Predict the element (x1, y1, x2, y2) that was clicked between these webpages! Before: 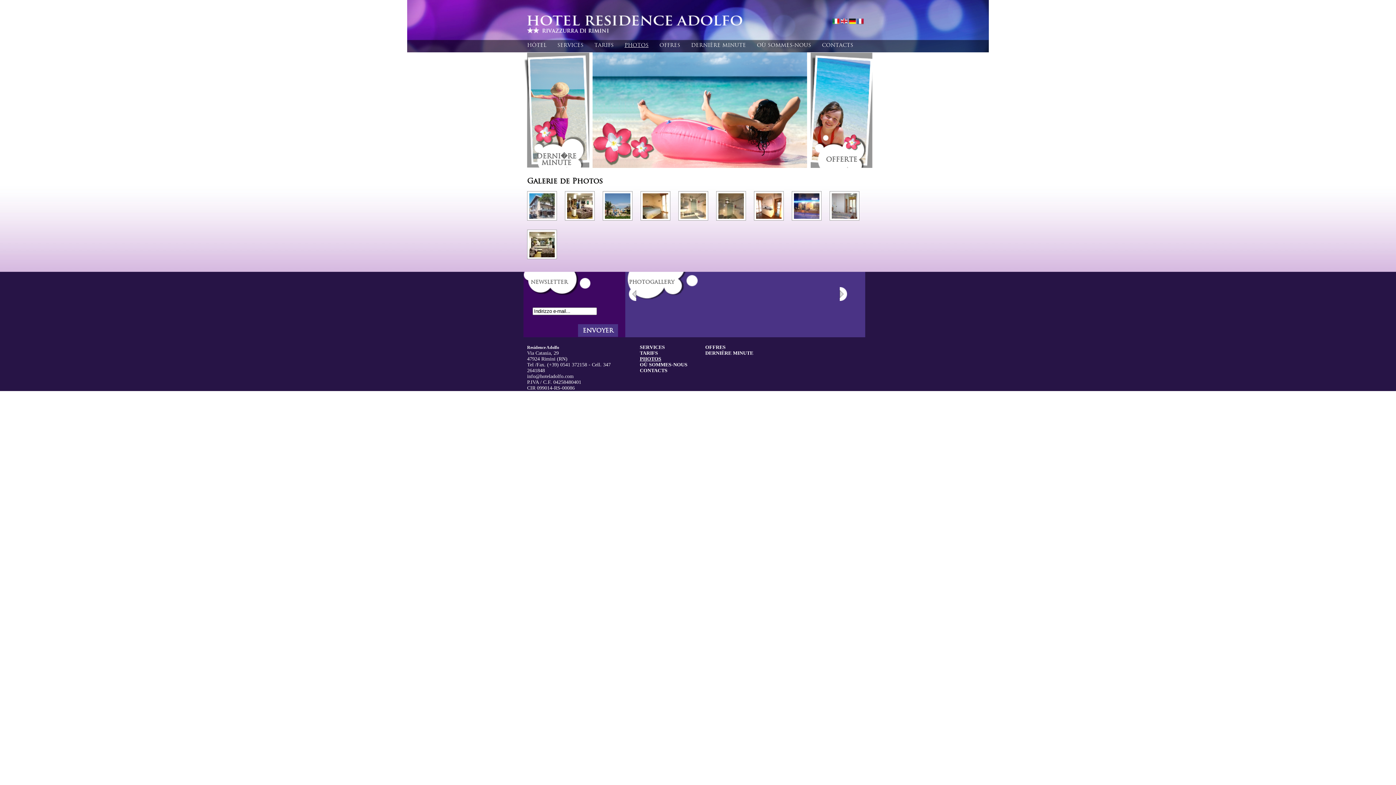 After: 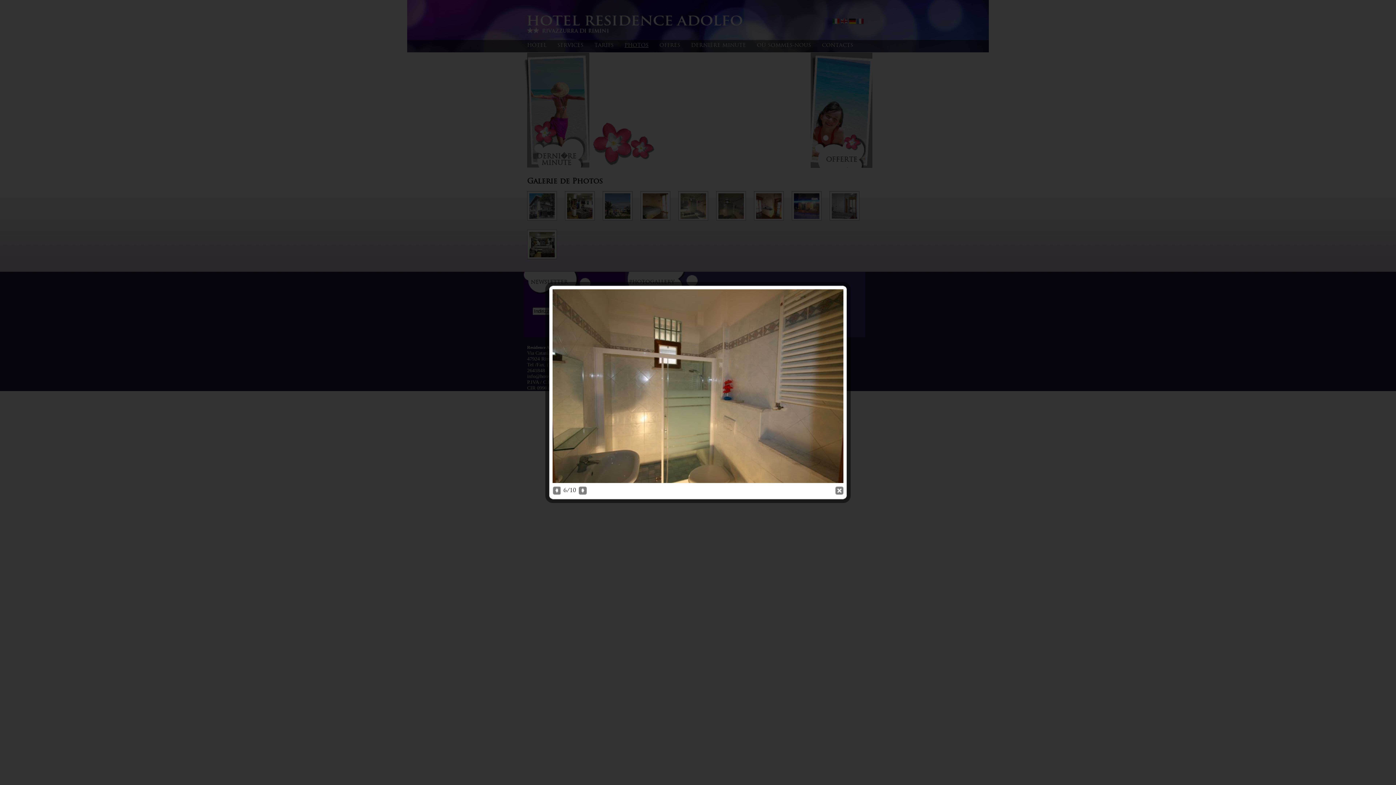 Action: bbox: (718, 214, 744, 220)